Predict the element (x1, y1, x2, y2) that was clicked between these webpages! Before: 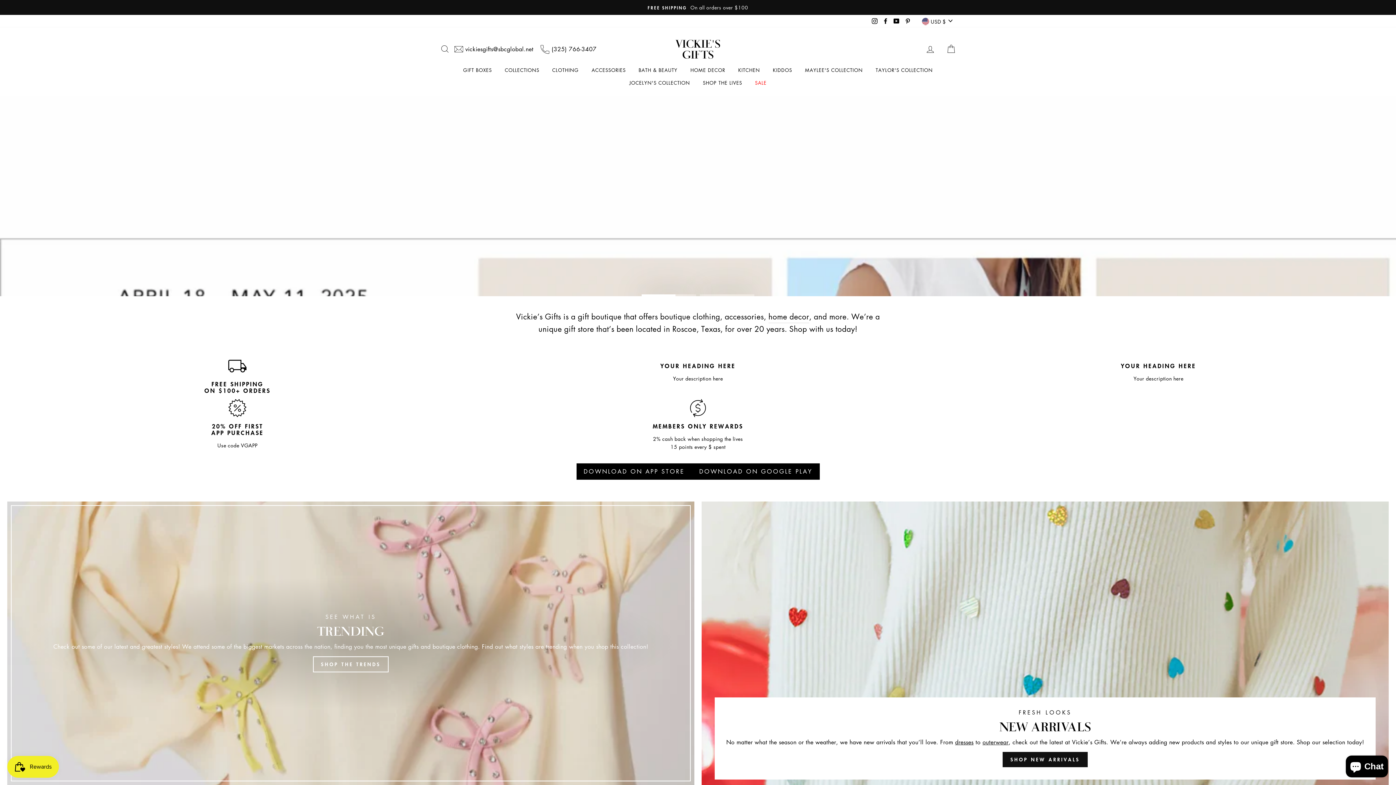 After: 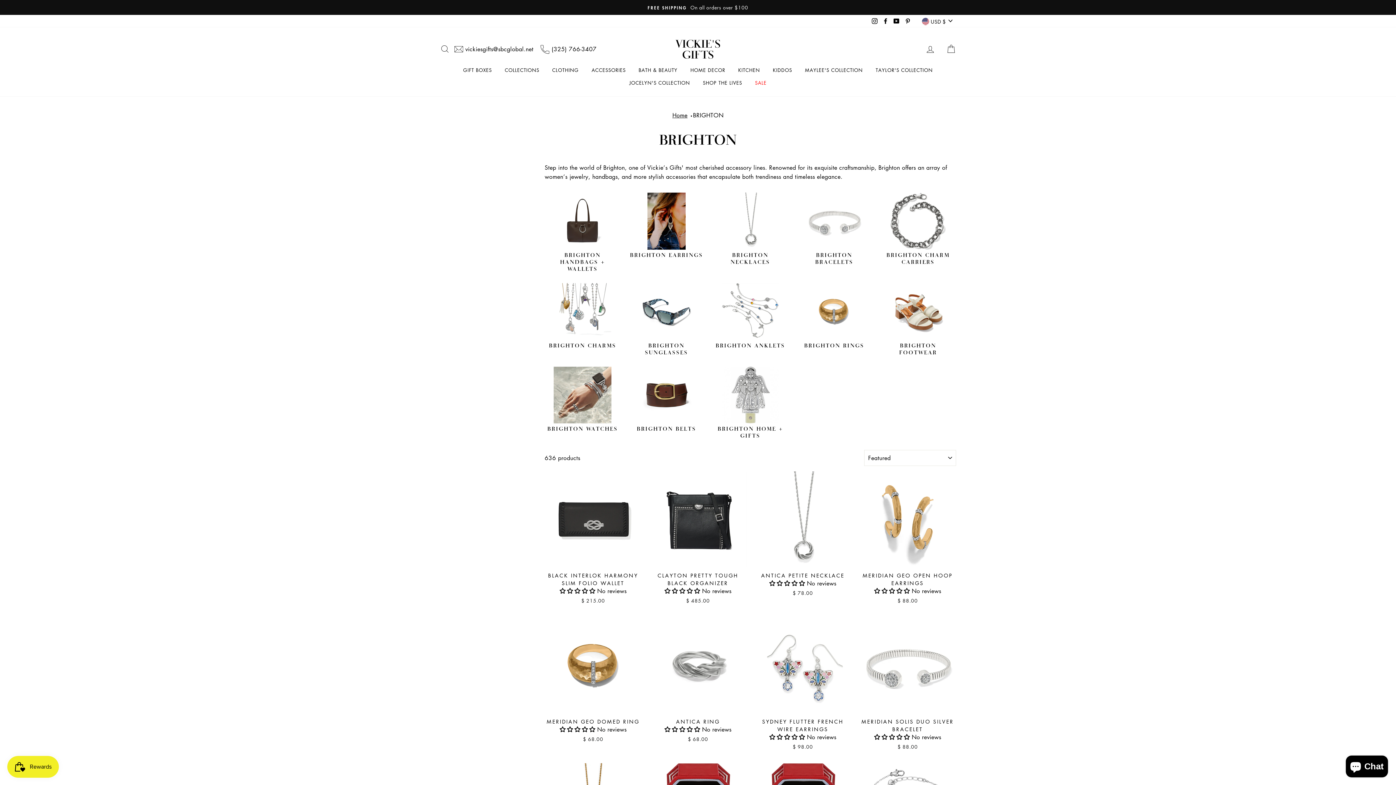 Action: label: SHOP BRIGHTON bbox: (616, 212, 685, 227)